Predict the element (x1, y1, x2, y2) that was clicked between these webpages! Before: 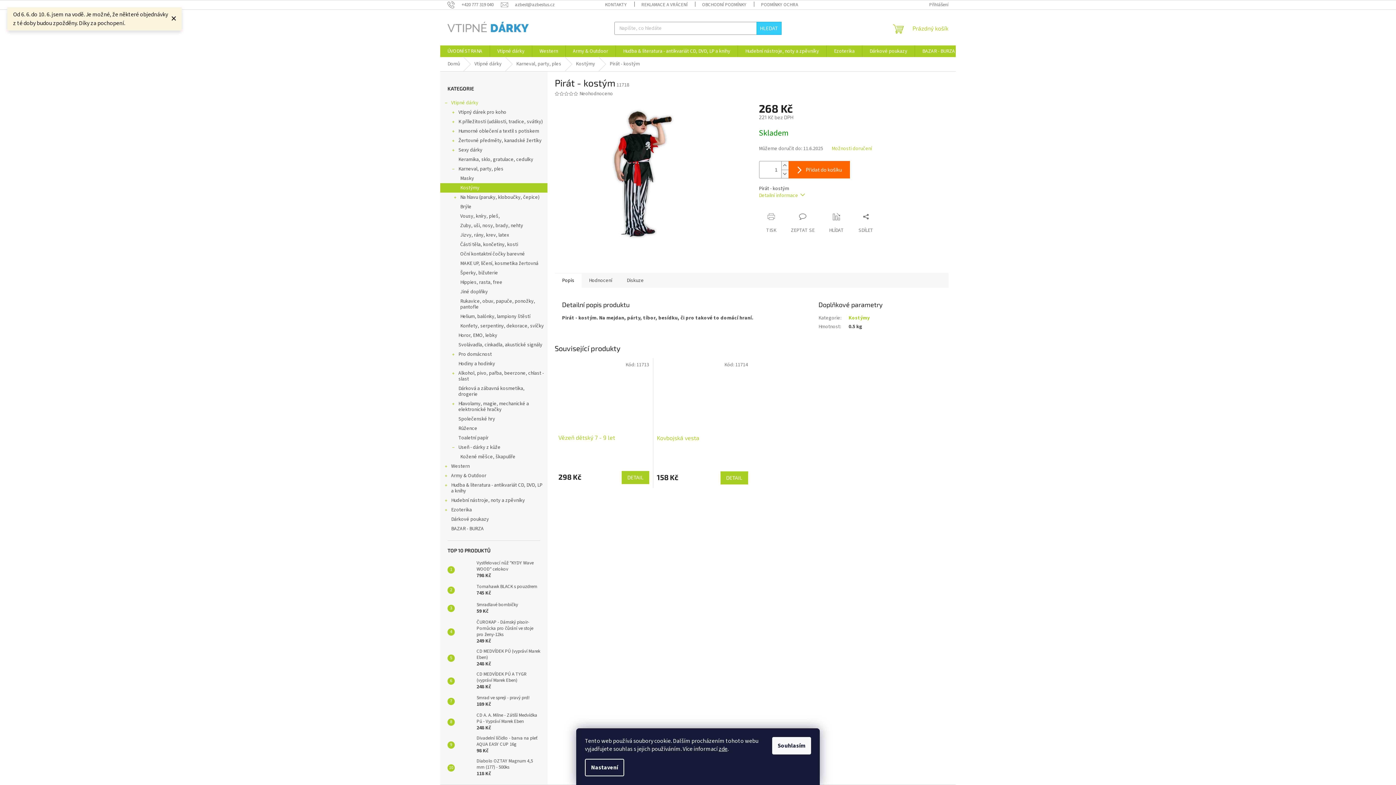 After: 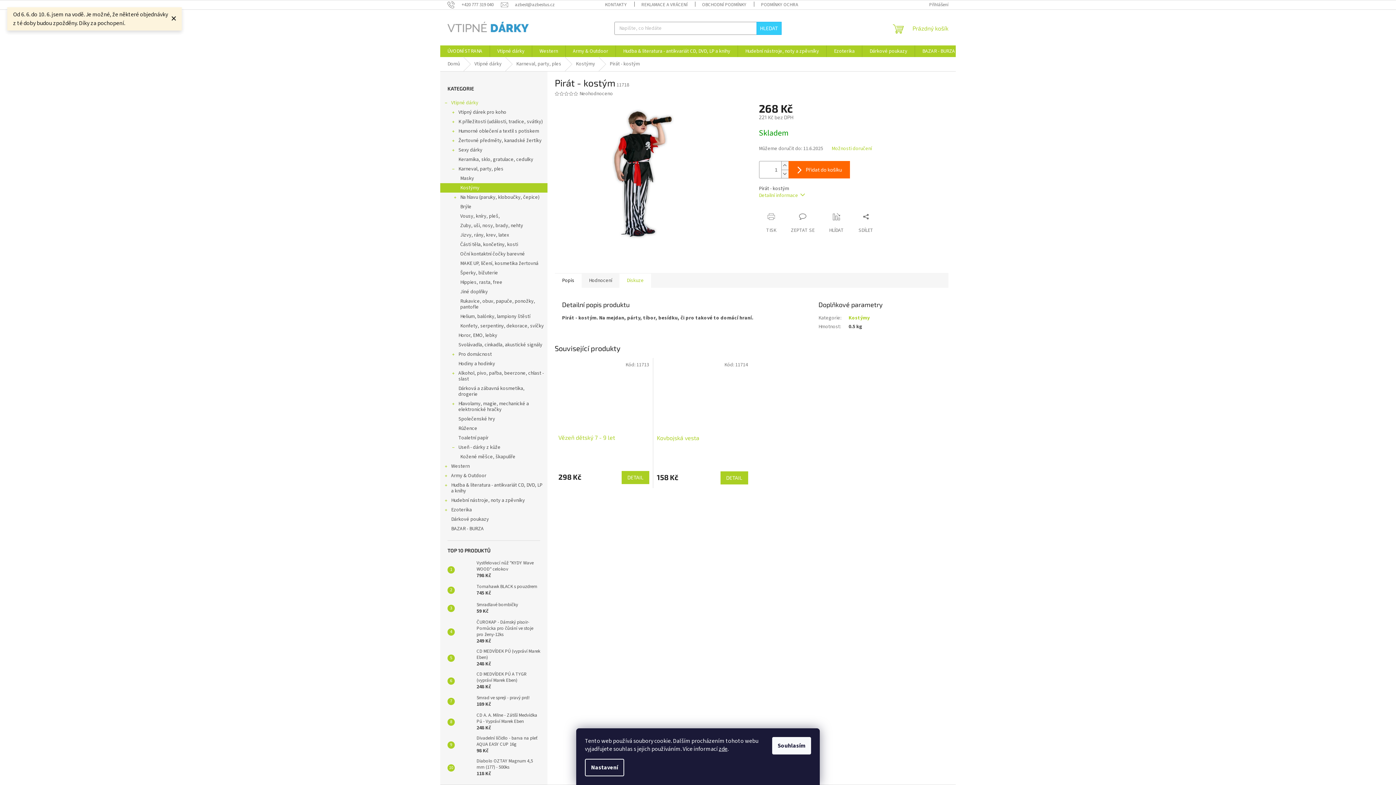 Action: bbox: (619, 272, 651, 287) label: Diskuze